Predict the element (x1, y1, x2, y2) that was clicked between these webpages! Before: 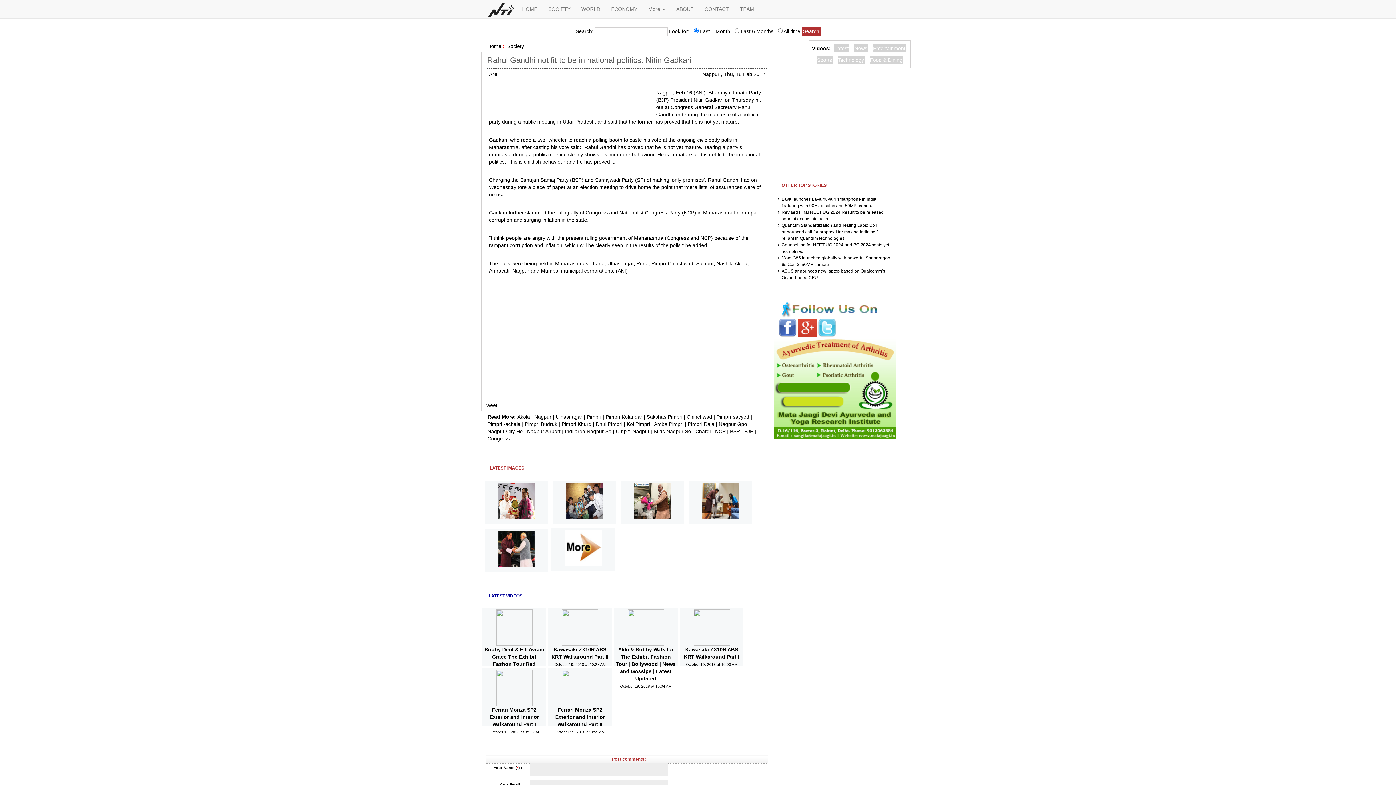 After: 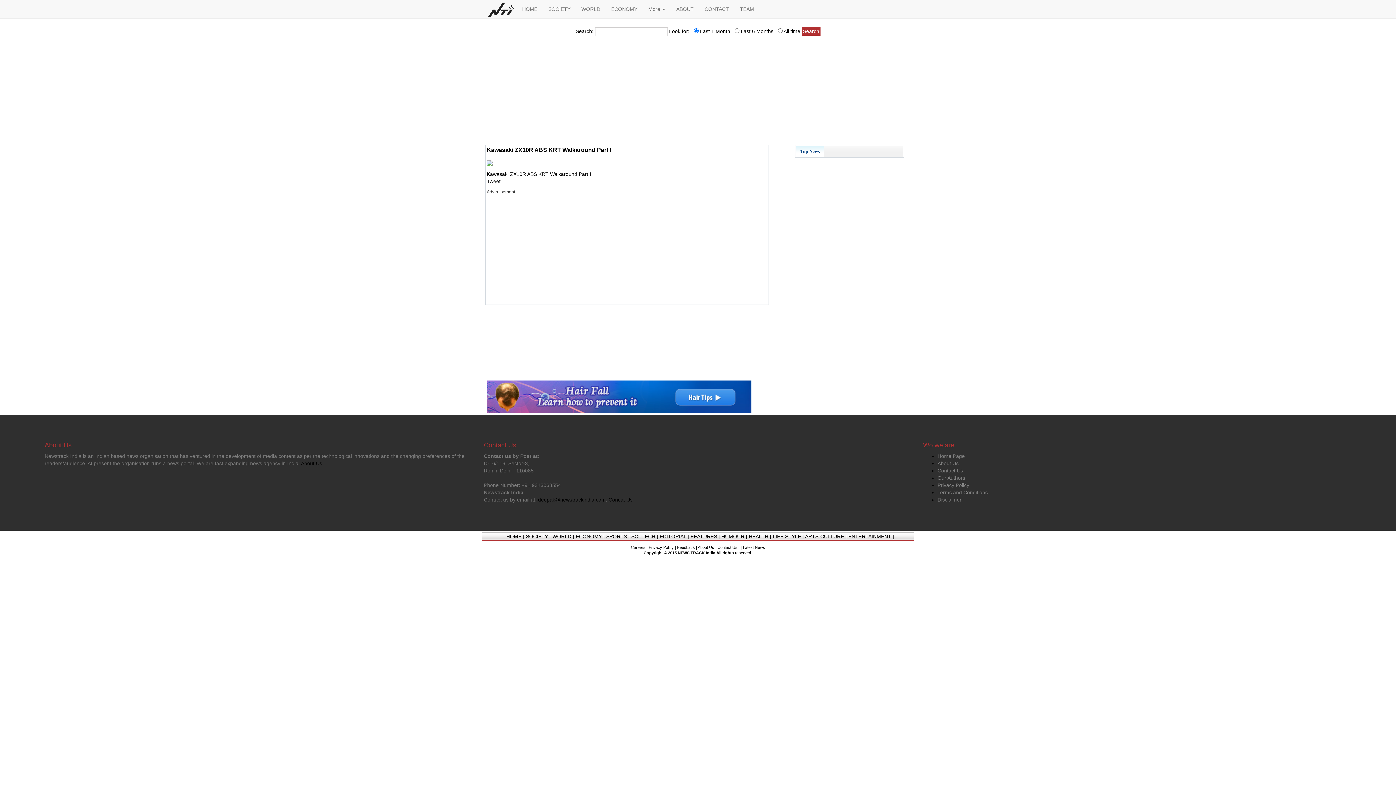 Action: bbox: (693, 624, 730, 630)